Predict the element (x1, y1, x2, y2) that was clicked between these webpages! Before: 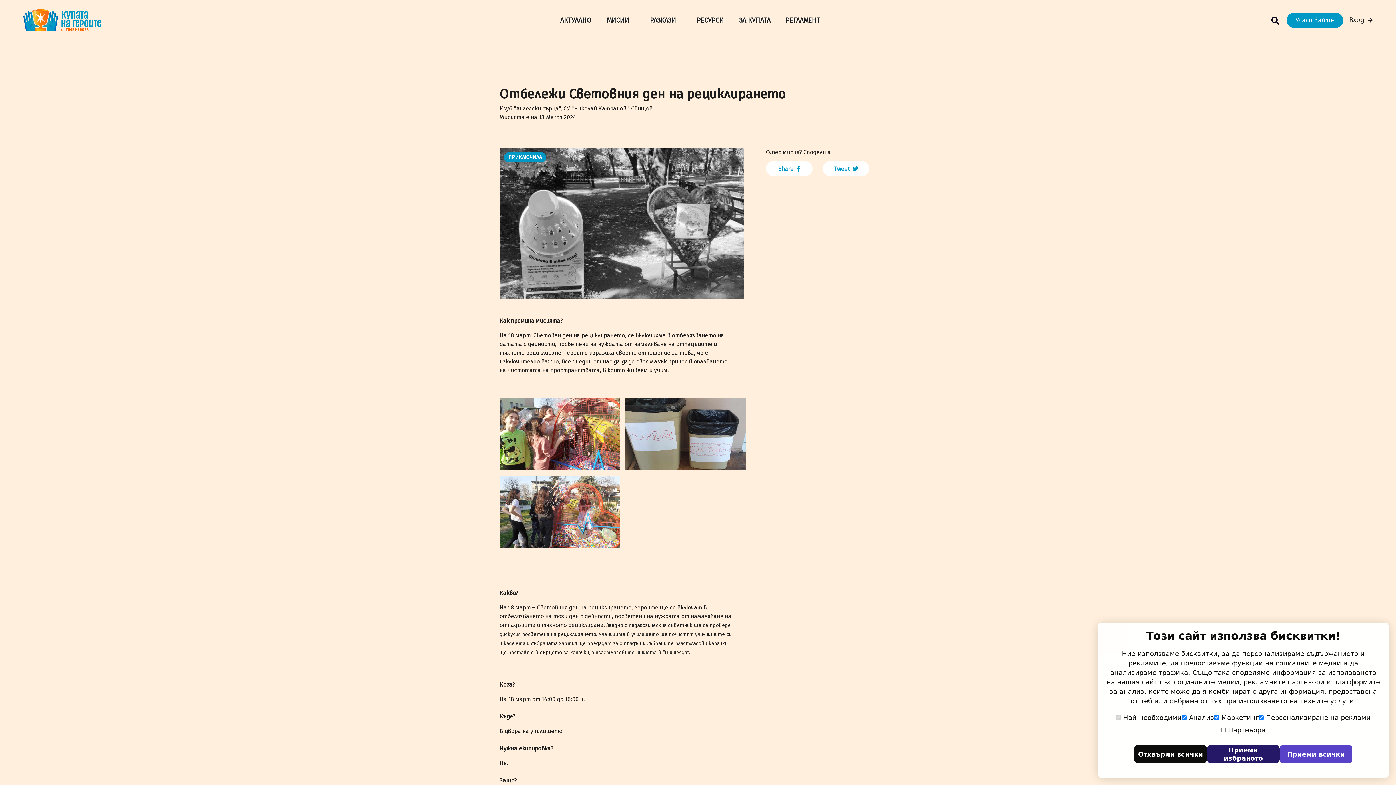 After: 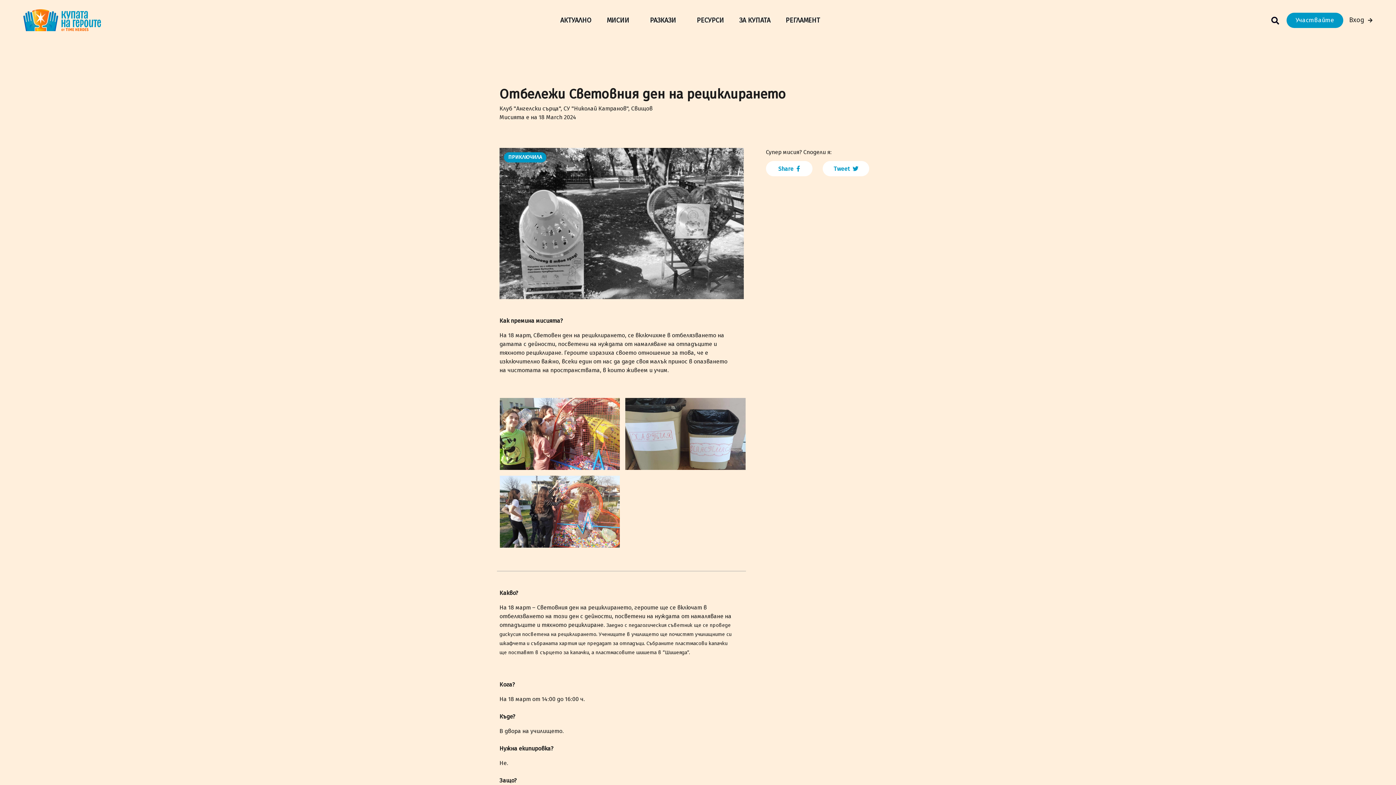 Action: bbox: (1134, 745, 1207, 763) label: Отхвърли всички